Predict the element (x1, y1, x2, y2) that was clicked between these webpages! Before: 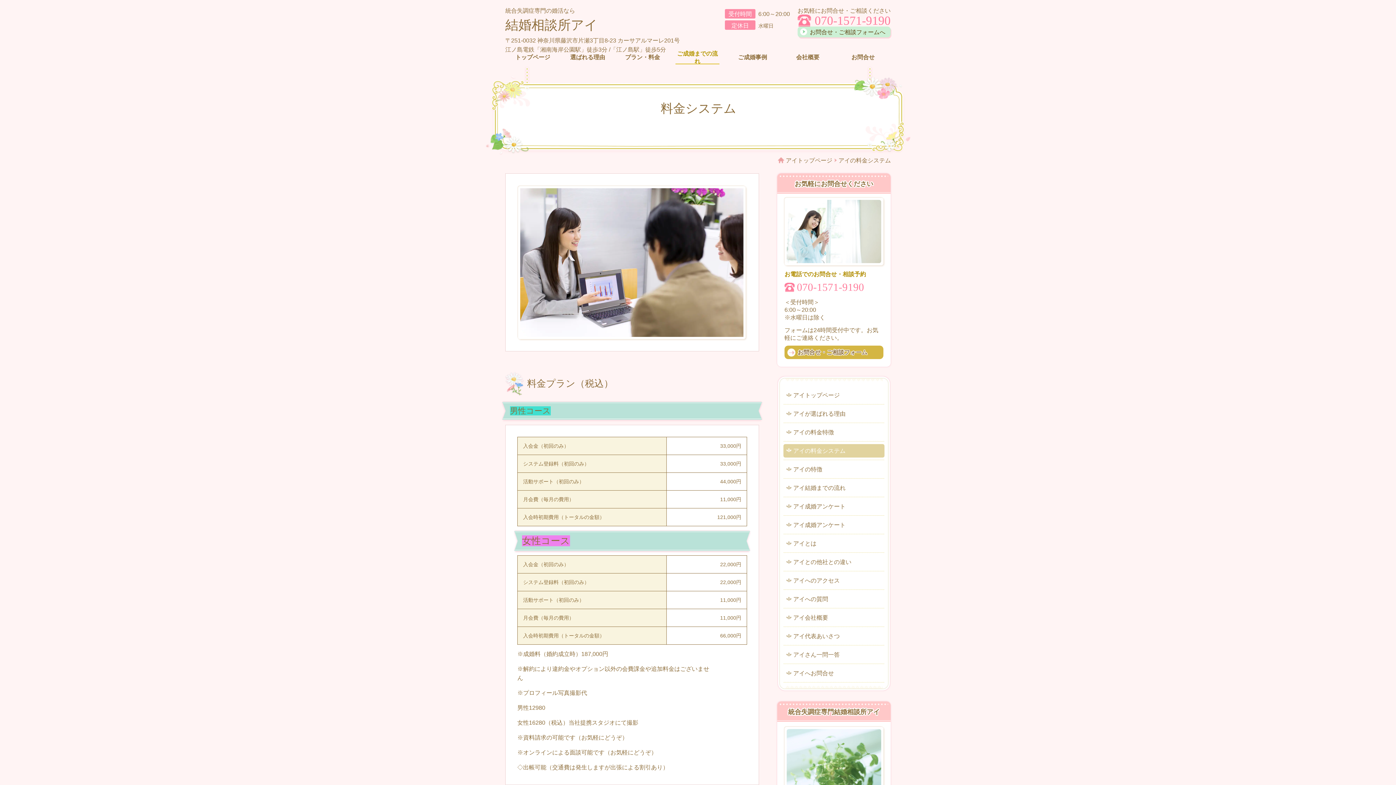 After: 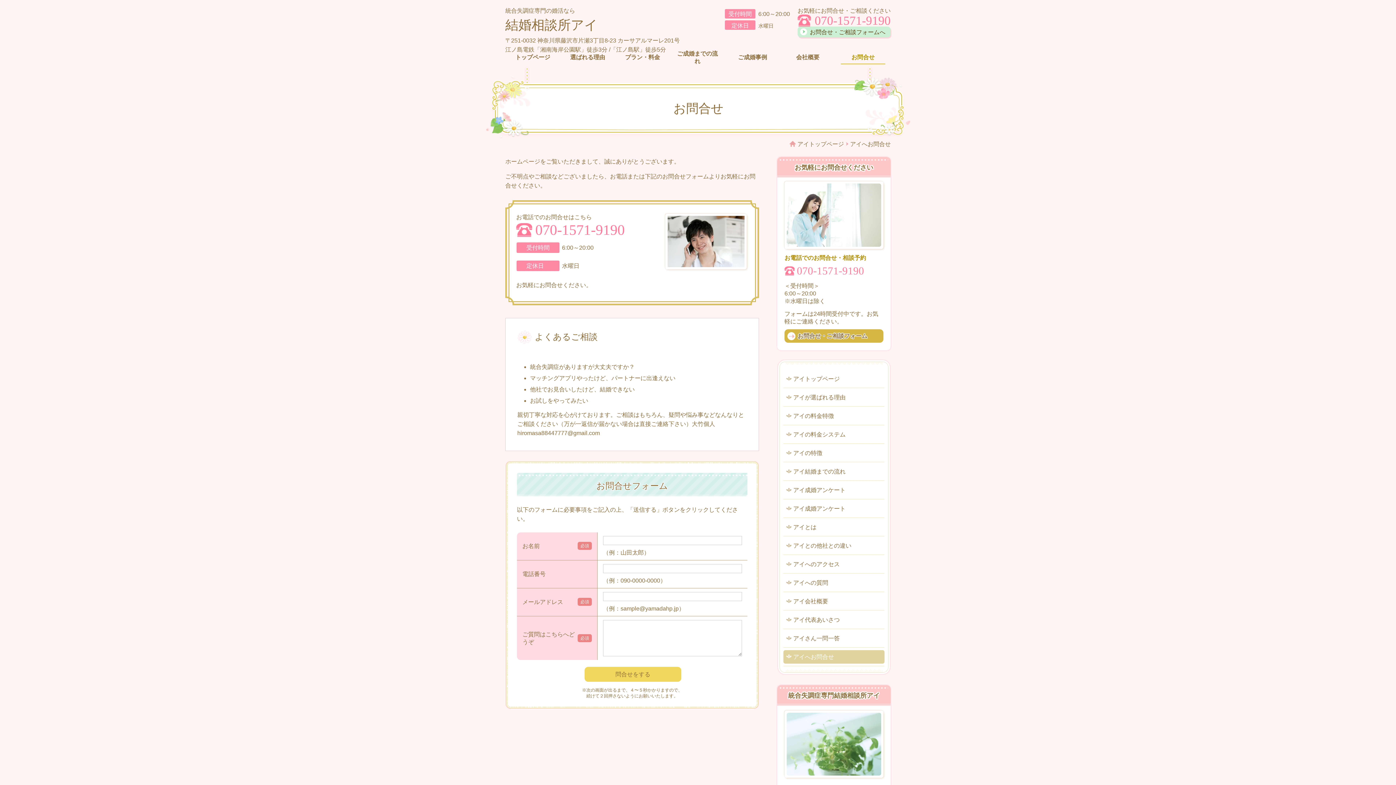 Action: bbox: (784, 345, 883, 359) label: 	お問合せ・ご相談フォーム